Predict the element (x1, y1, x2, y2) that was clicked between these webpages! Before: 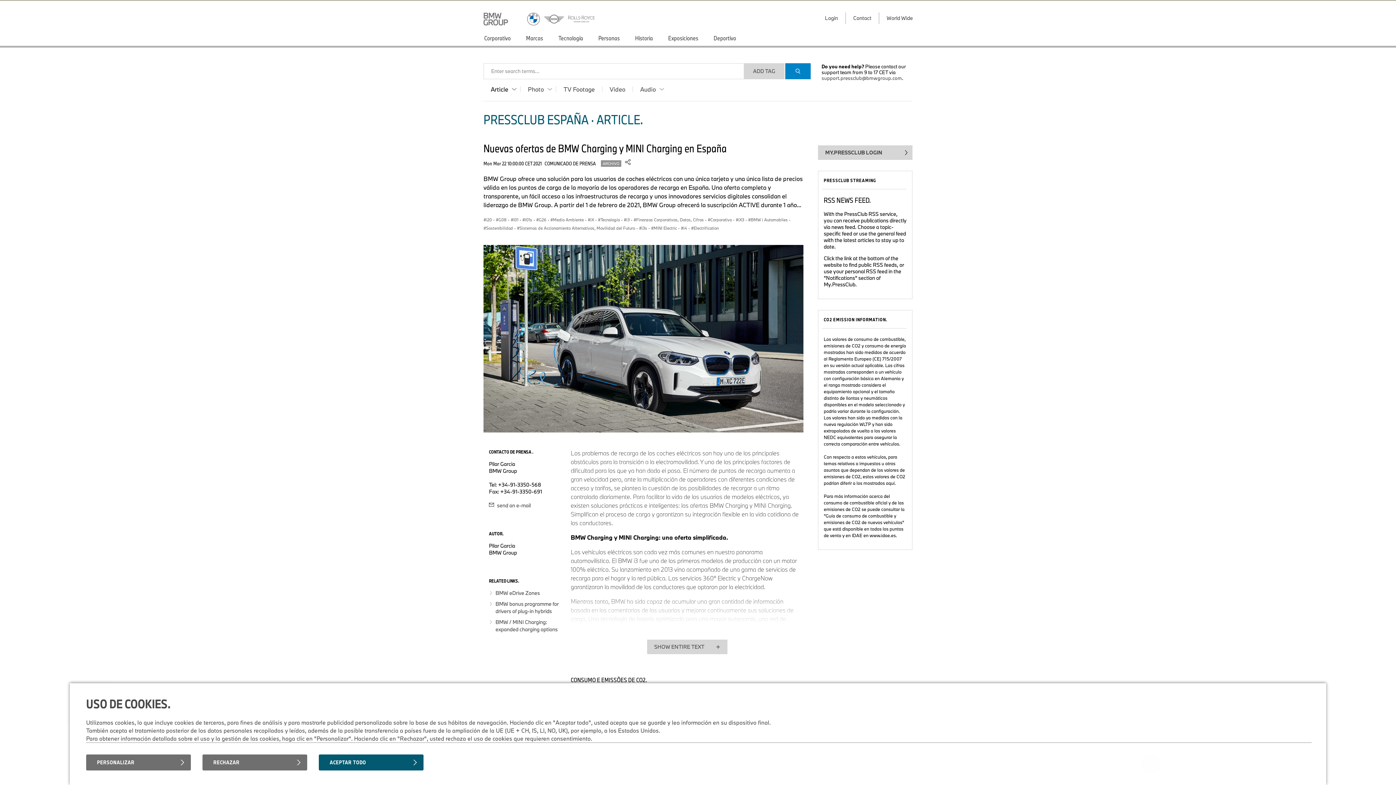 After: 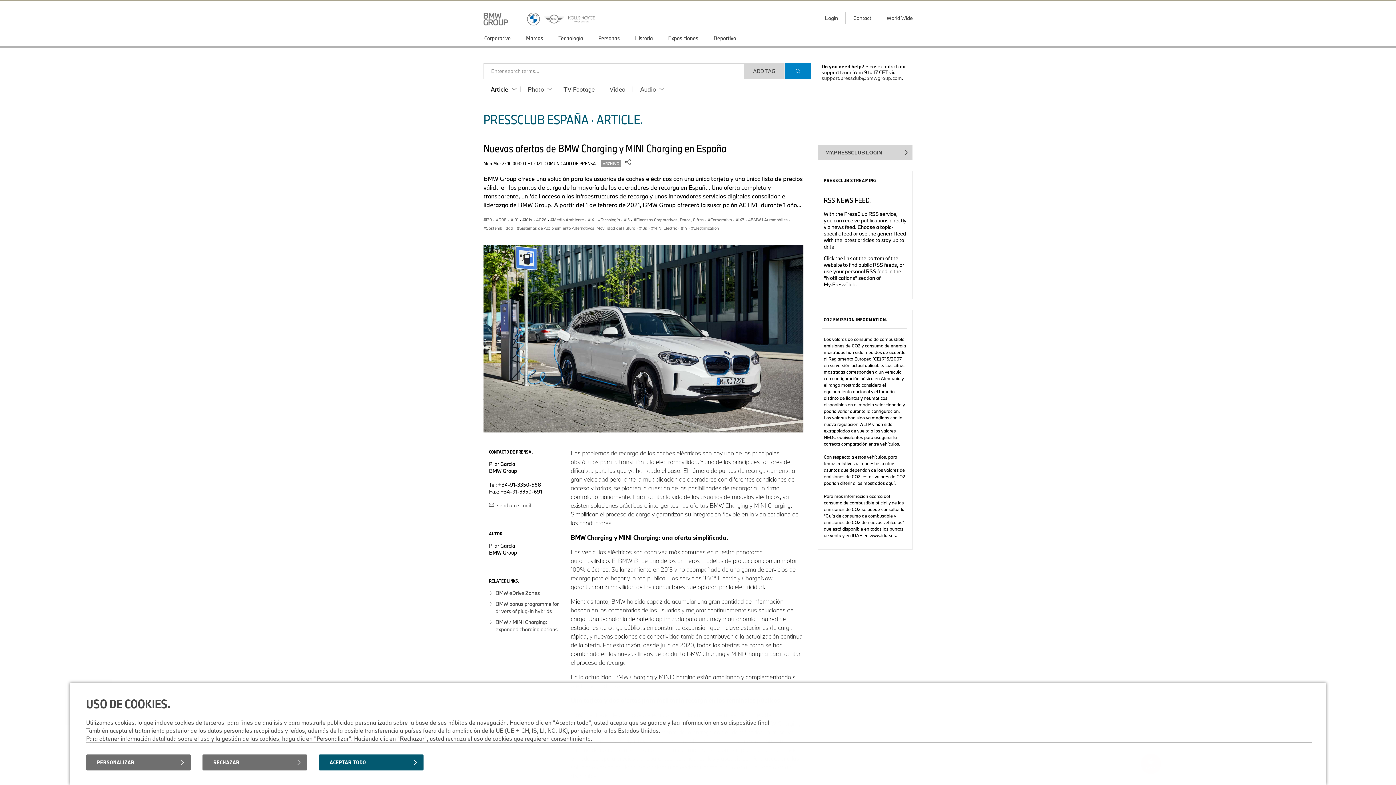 Action: label: SHOW ENTIRE TEXT  bbox: (647, 640, 727, 654)